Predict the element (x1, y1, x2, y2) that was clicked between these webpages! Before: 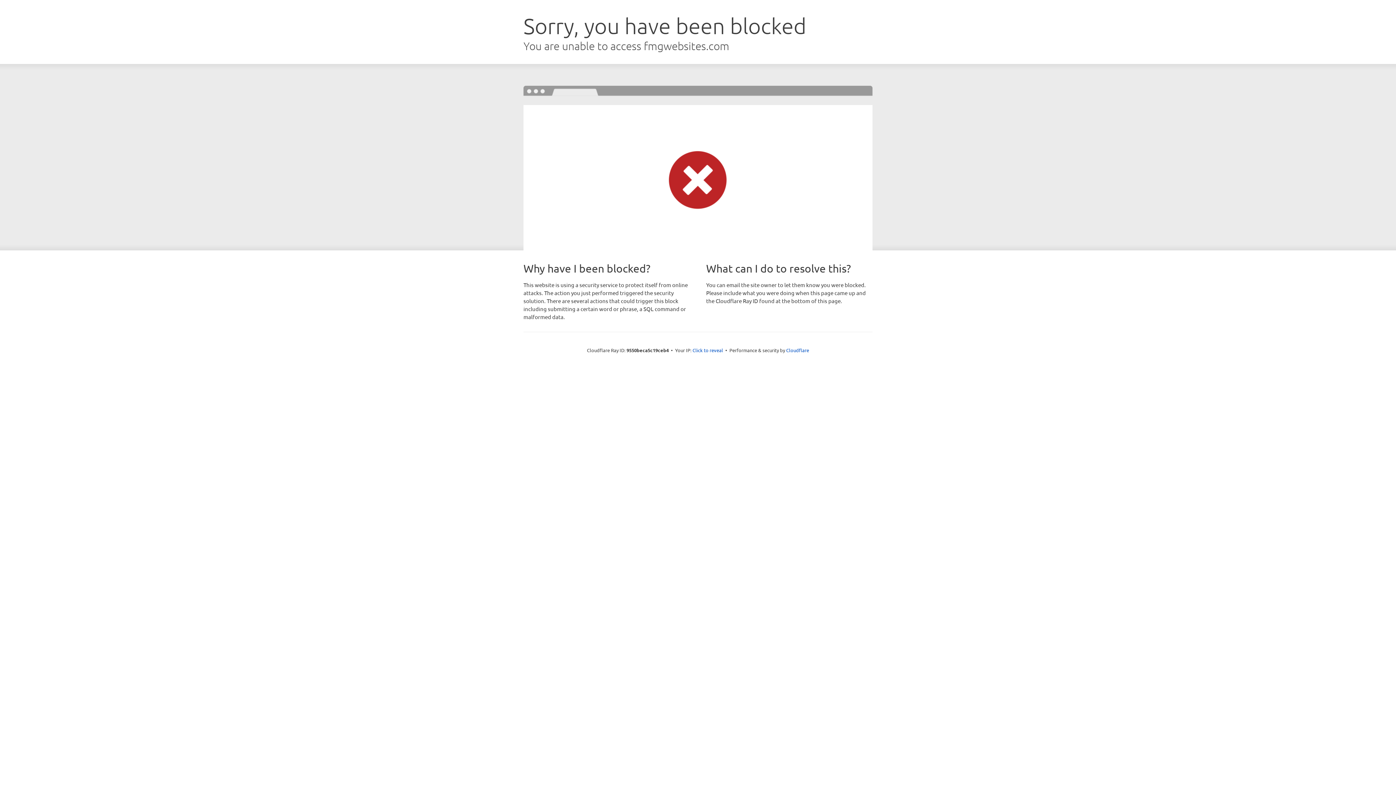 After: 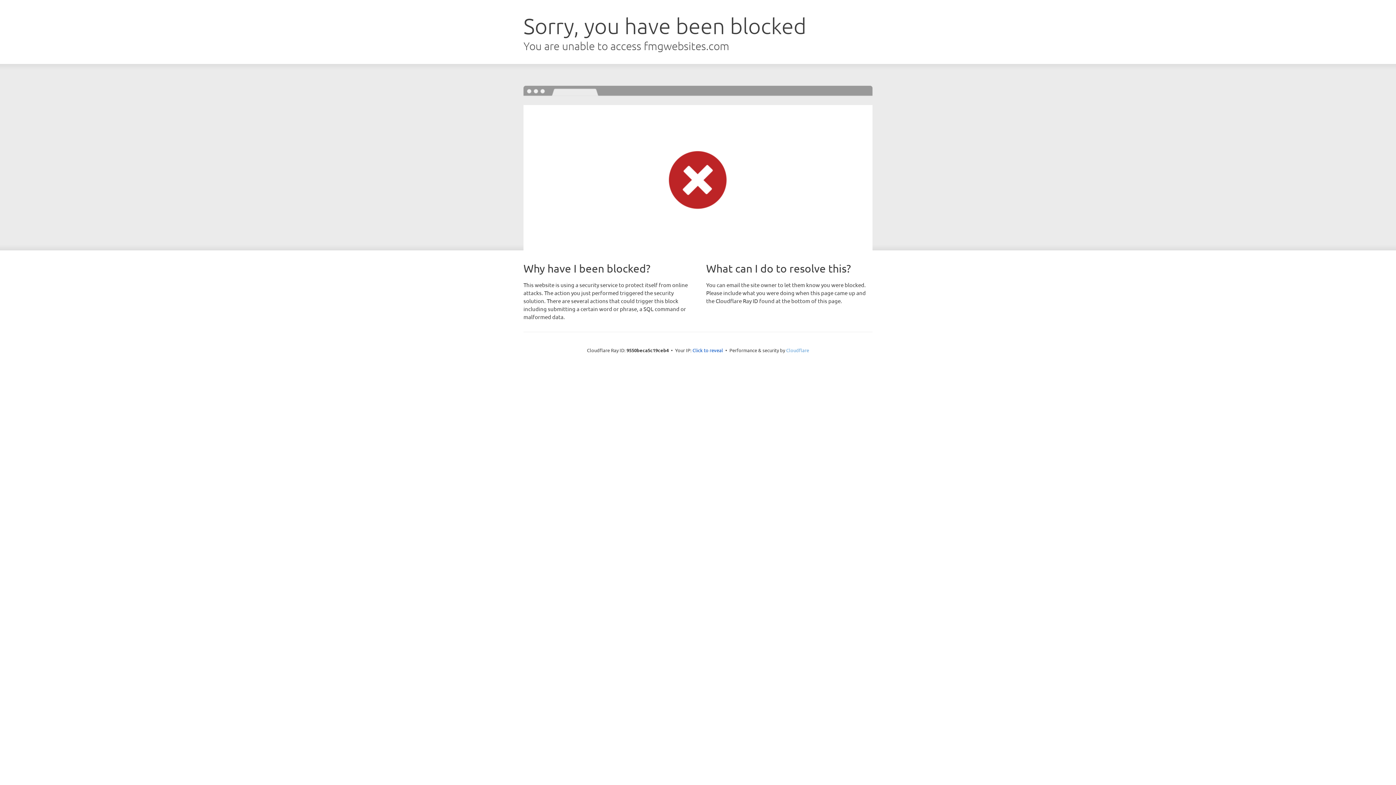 Action: label: Cloudflare bbox: (786, 347, 809, 353)